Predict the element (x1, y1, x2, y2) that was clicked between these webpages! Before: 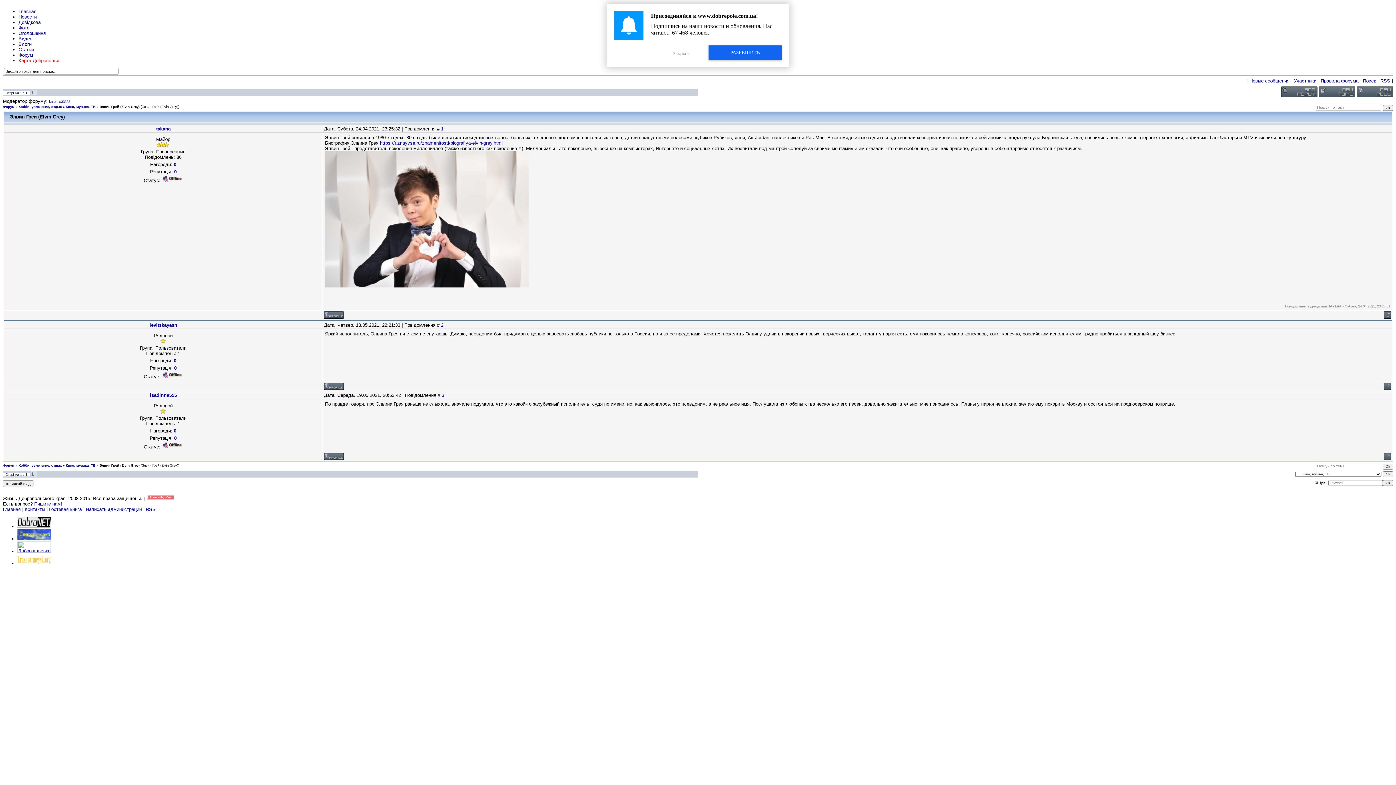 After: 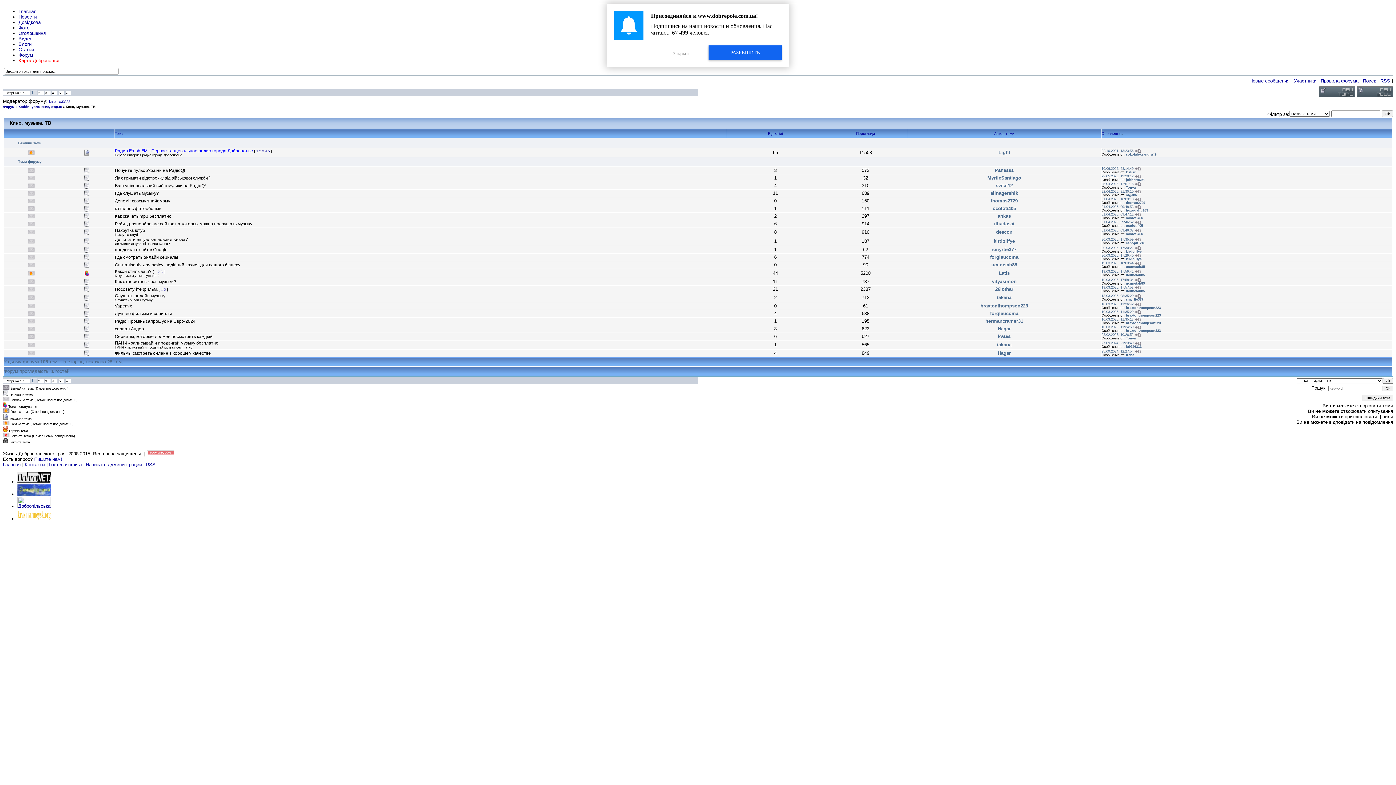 Action: label: Кино, музыка, ТВ bbox: (65, 105, 95, 108)